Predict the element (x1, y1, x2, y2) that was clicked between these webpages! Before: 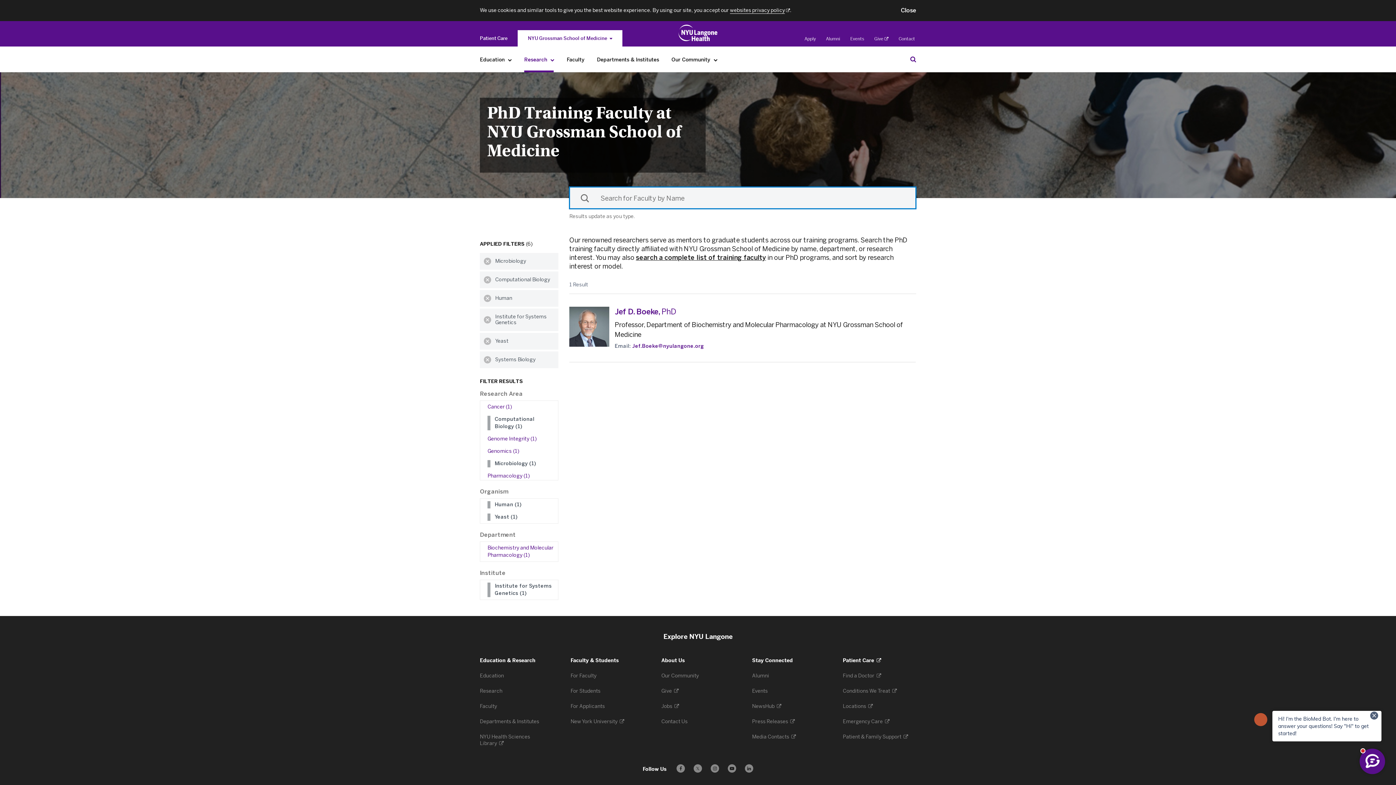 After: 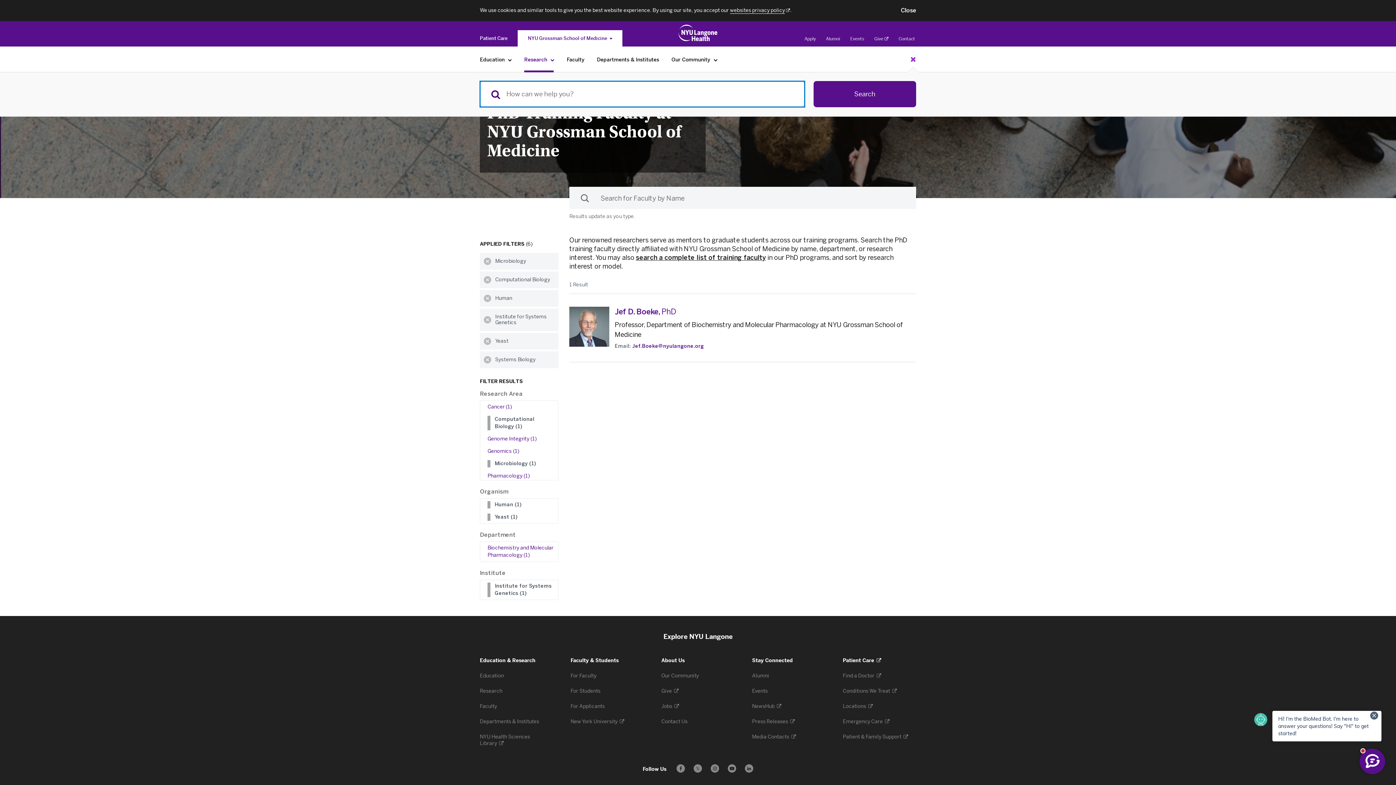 Action: label: Search Education & Research bbox: (908, 53, 918, 64)